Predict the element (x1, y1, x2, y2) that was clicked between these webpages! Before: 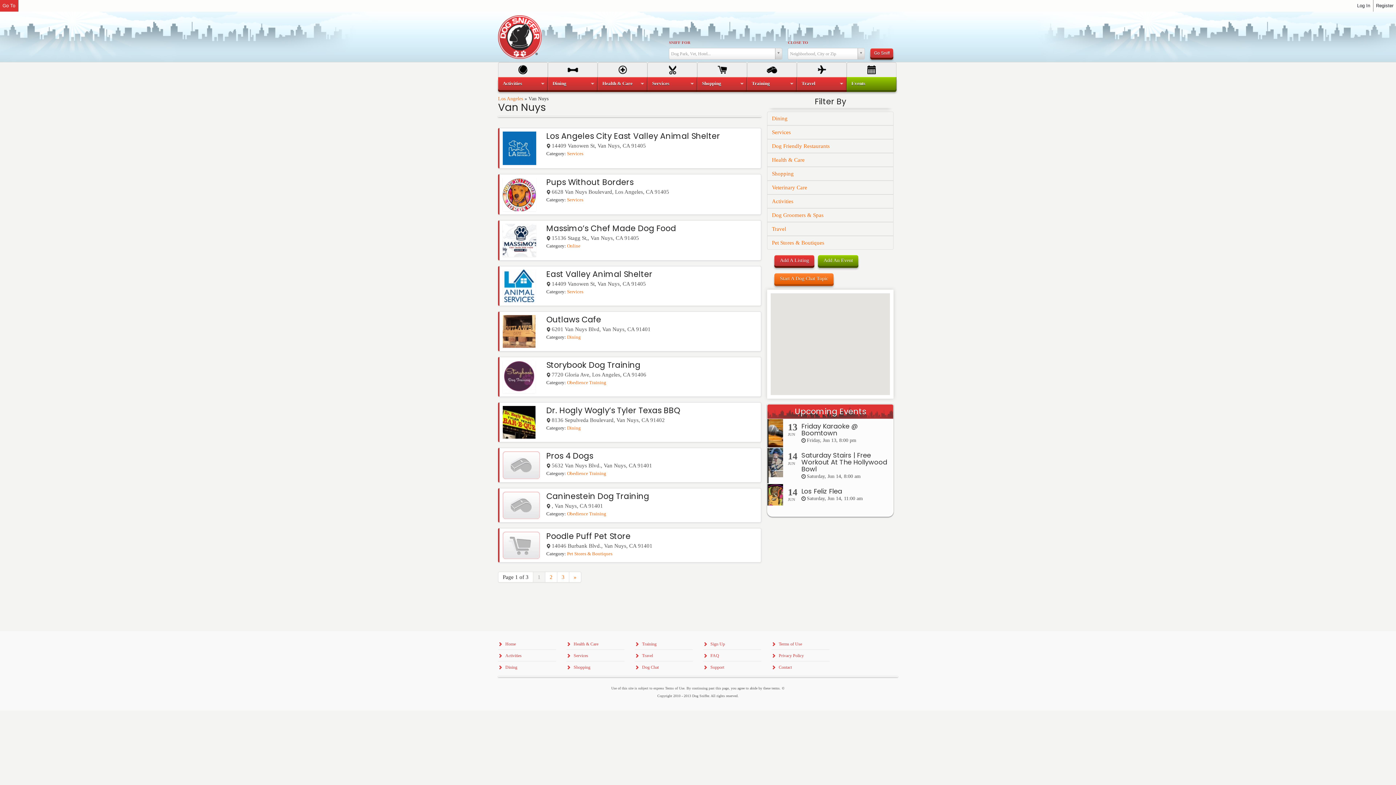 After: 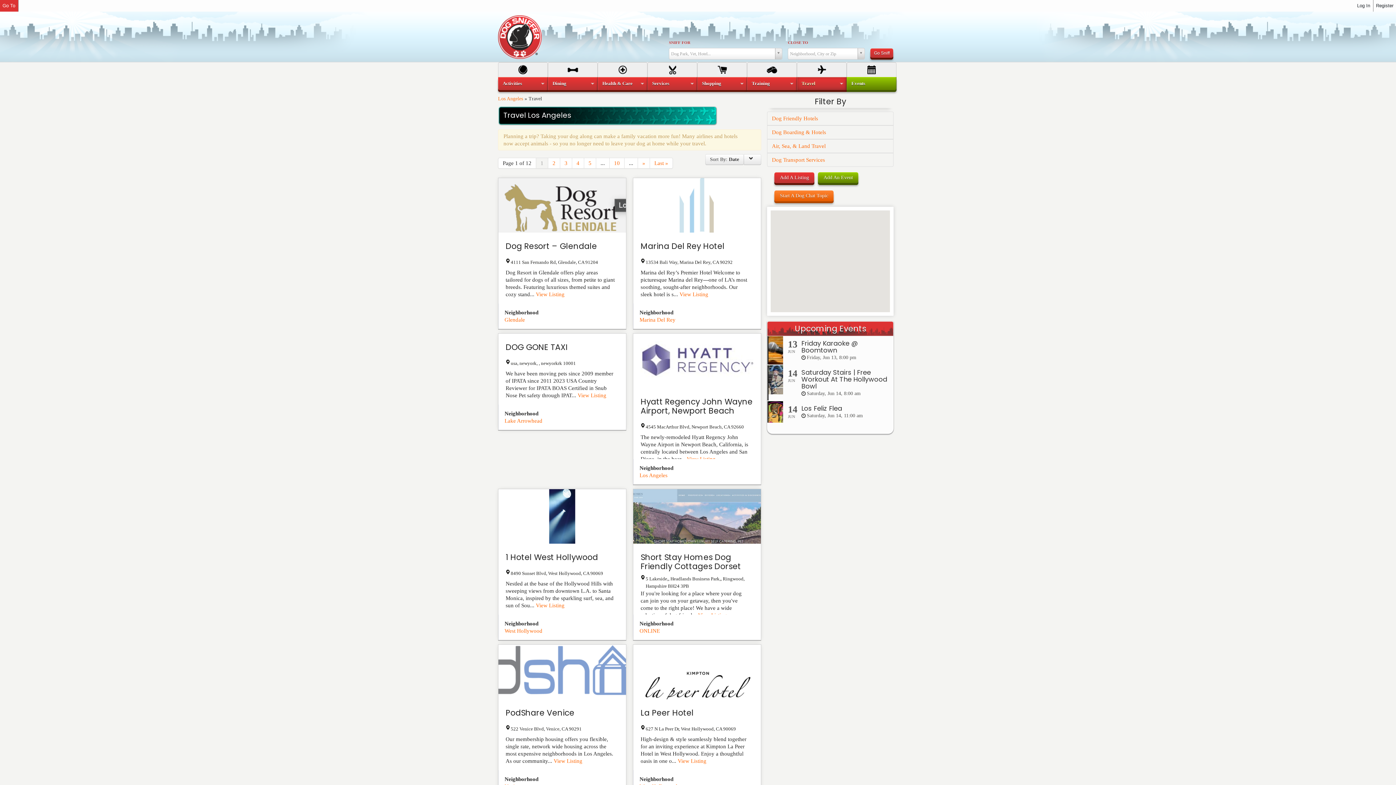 Action: bbox: (767, 222, 893, 236) label: Travel